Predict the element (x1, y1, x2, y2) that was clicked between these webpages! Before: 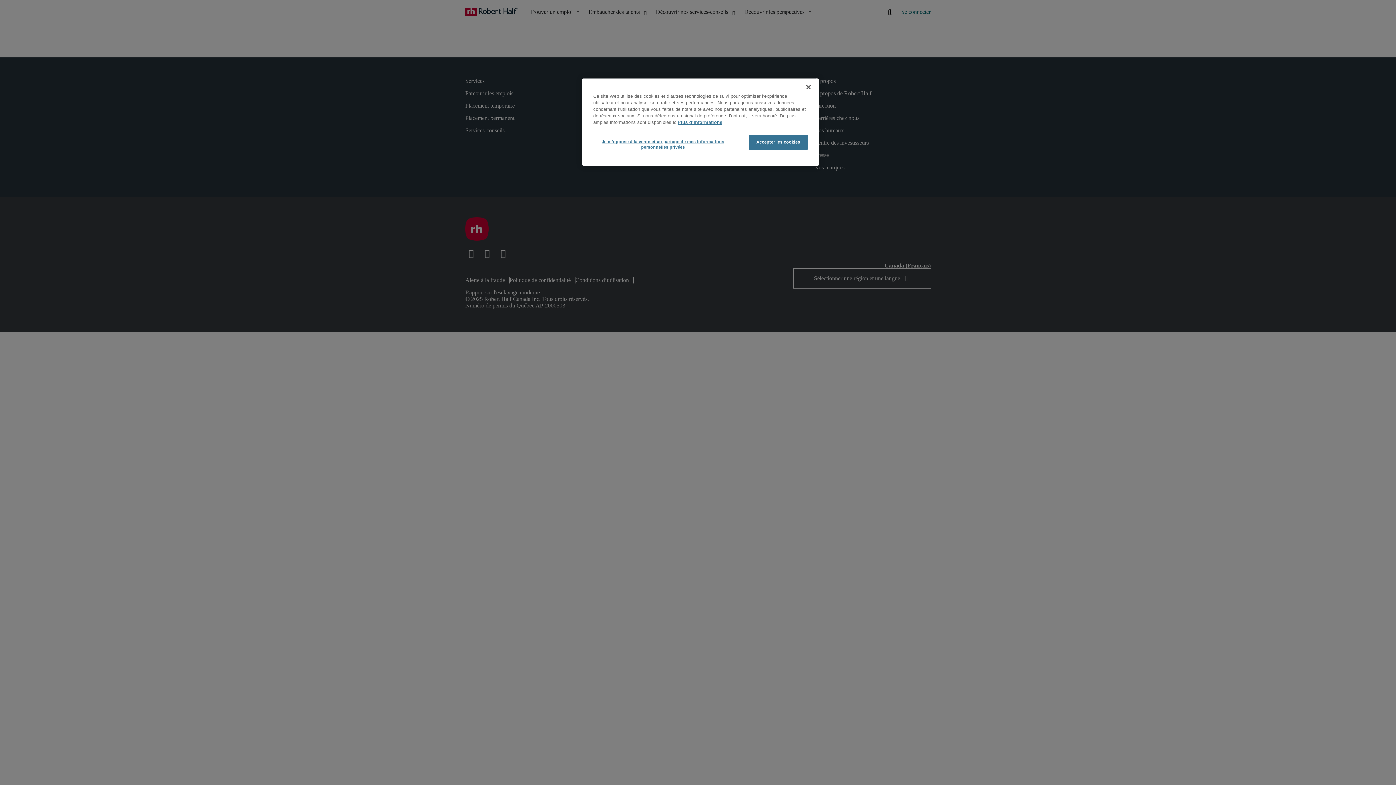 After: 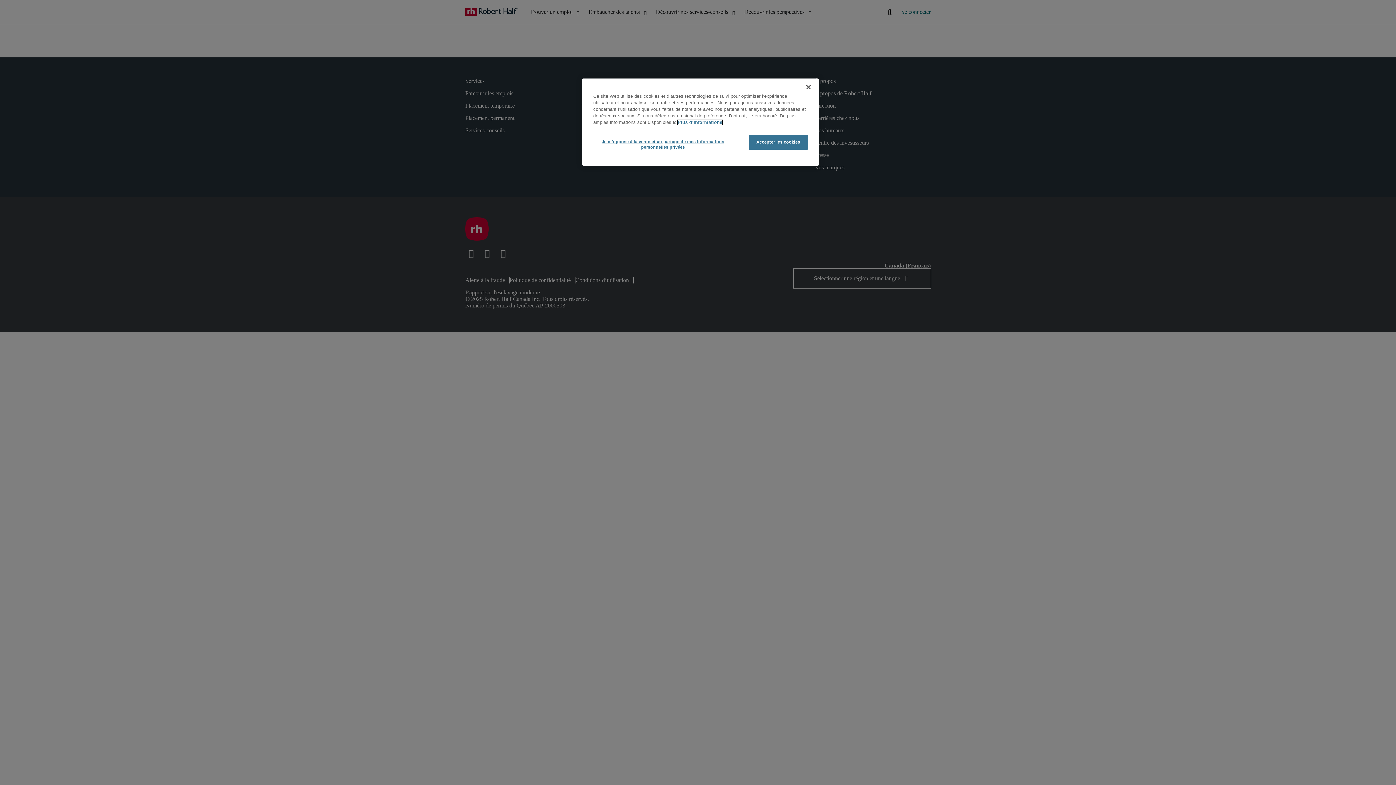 Action: label: Plus d’informations sur votre vie privée, ouvre dans un nouvel onglet bbox: (677, 120, 722, 125)